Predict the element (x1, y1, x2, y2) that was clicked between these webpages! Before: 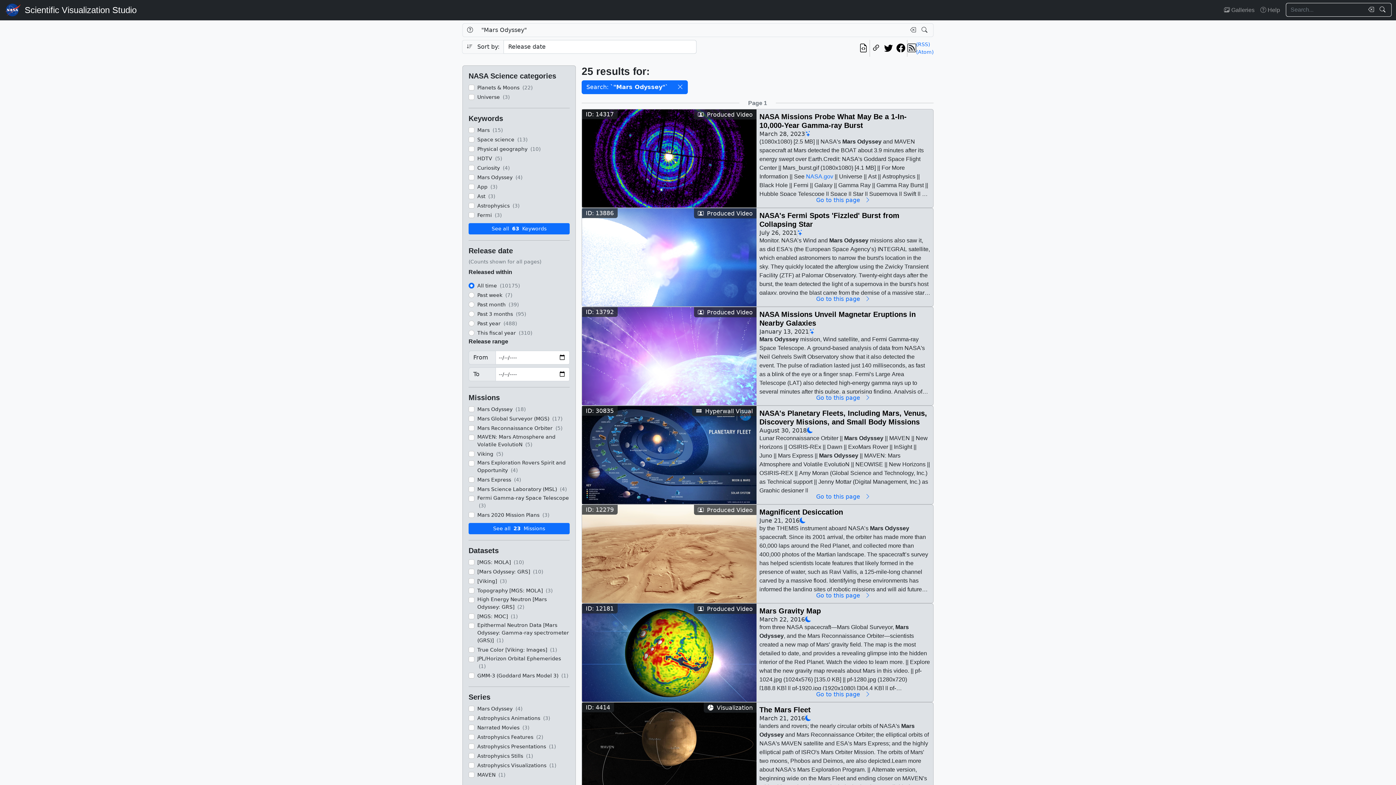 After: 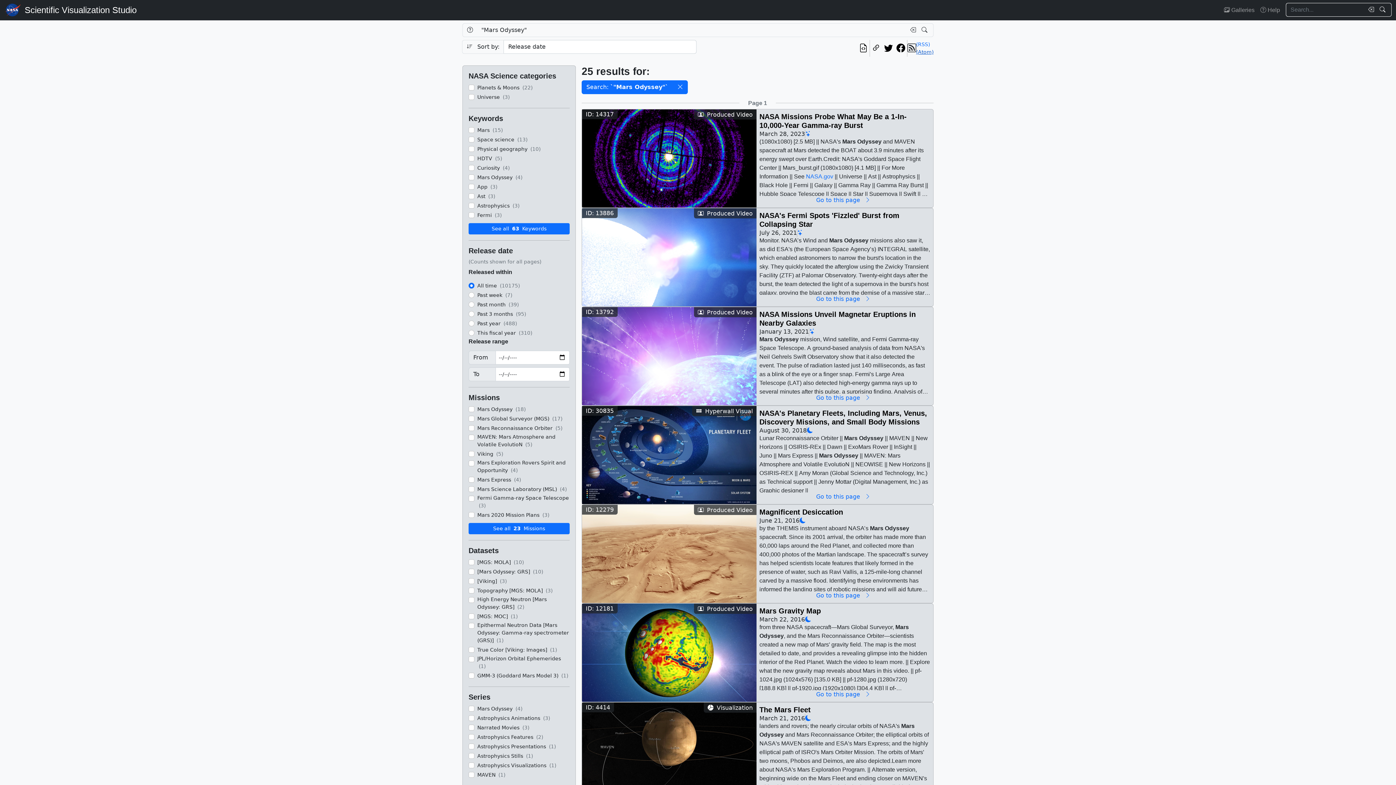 Action: label: (Atom) bbox: (916, 48, 933, 56)